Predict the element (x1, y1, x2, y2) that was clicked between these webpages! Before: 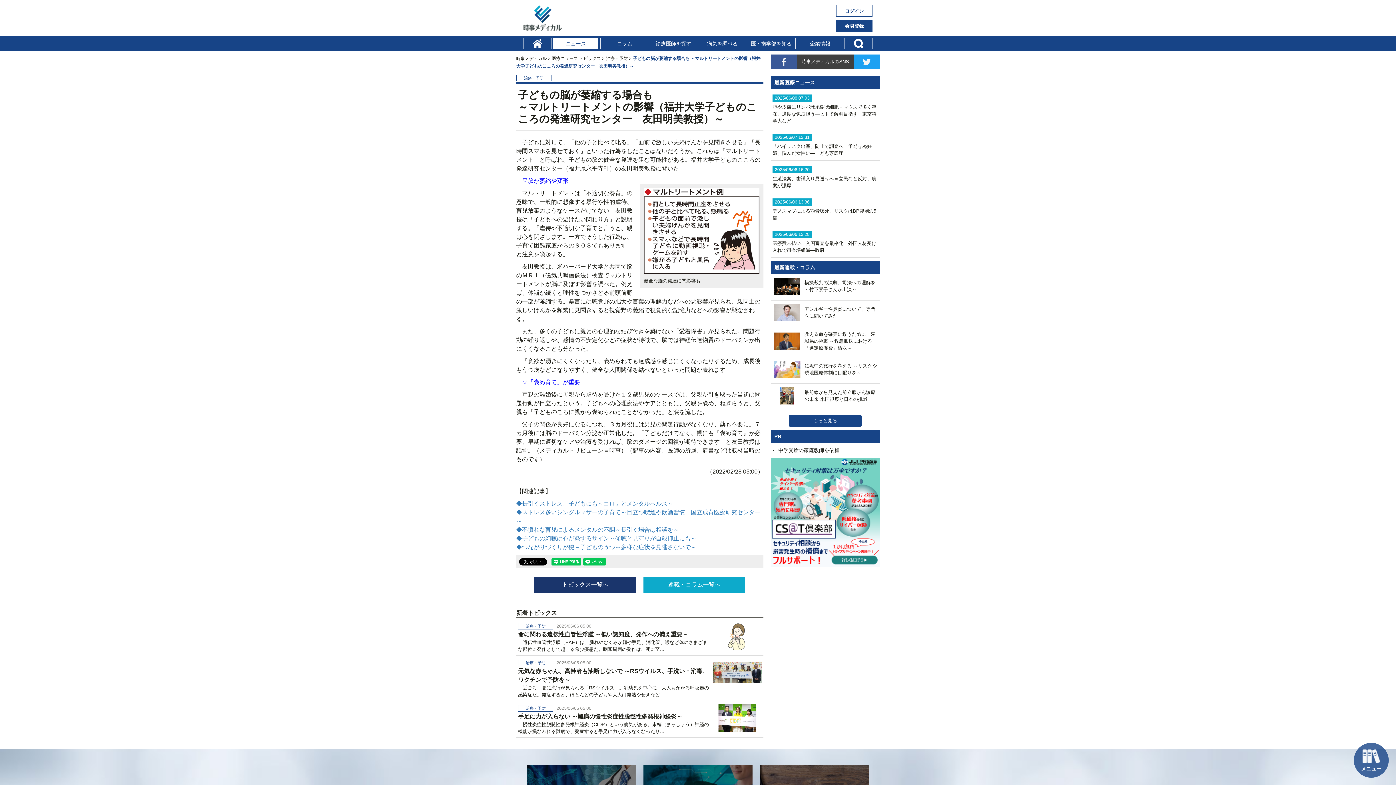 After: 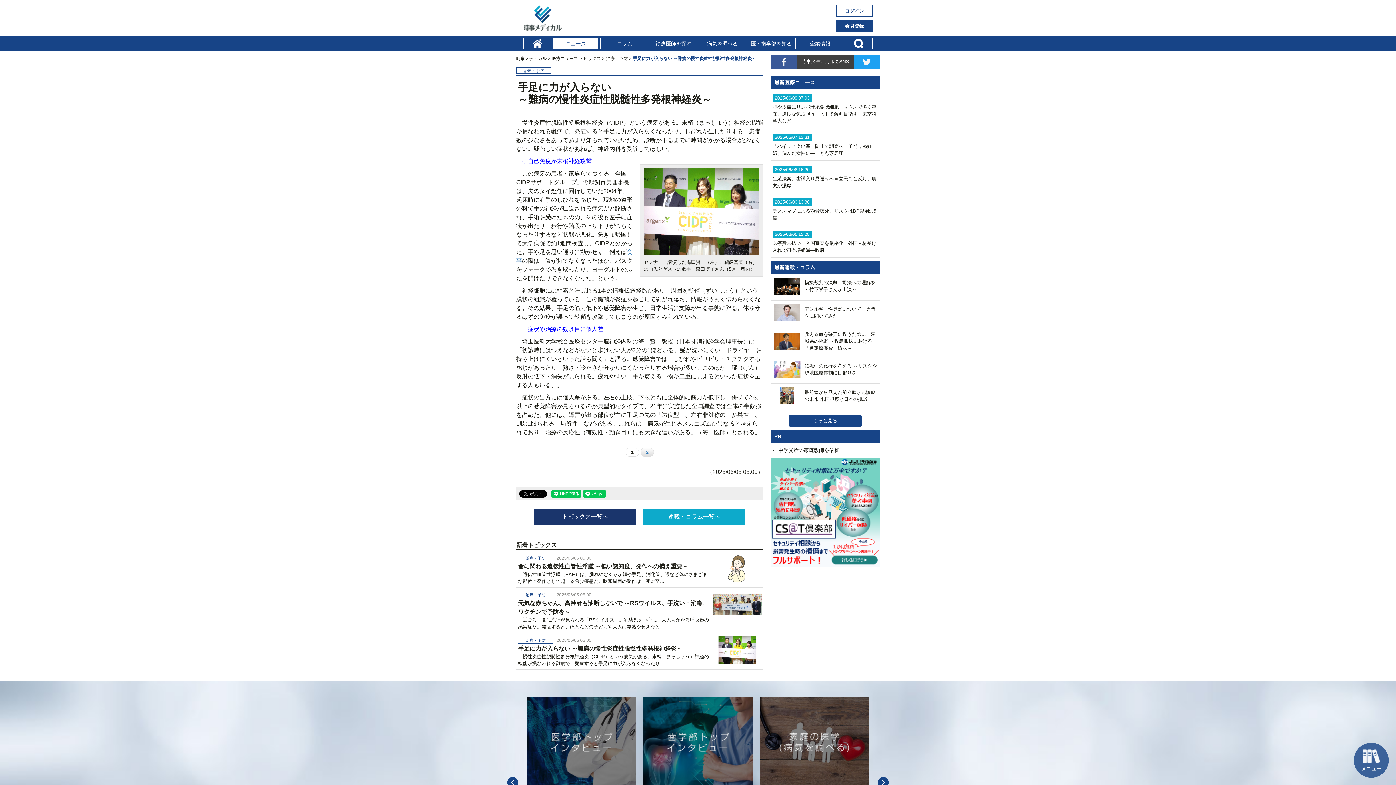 Action: bbox: (518, 712, 709, 735) label: 手足に力が入らない ～難病の慢性炎症性脱髄性多発根神経炎～

　慢性炎症性脱髄性多発根神経炎（CIDP）という病気がある。末梢（まっしょう）神経の機能が損なわれる難病で、発症すると手足に力が入らなくなったり…